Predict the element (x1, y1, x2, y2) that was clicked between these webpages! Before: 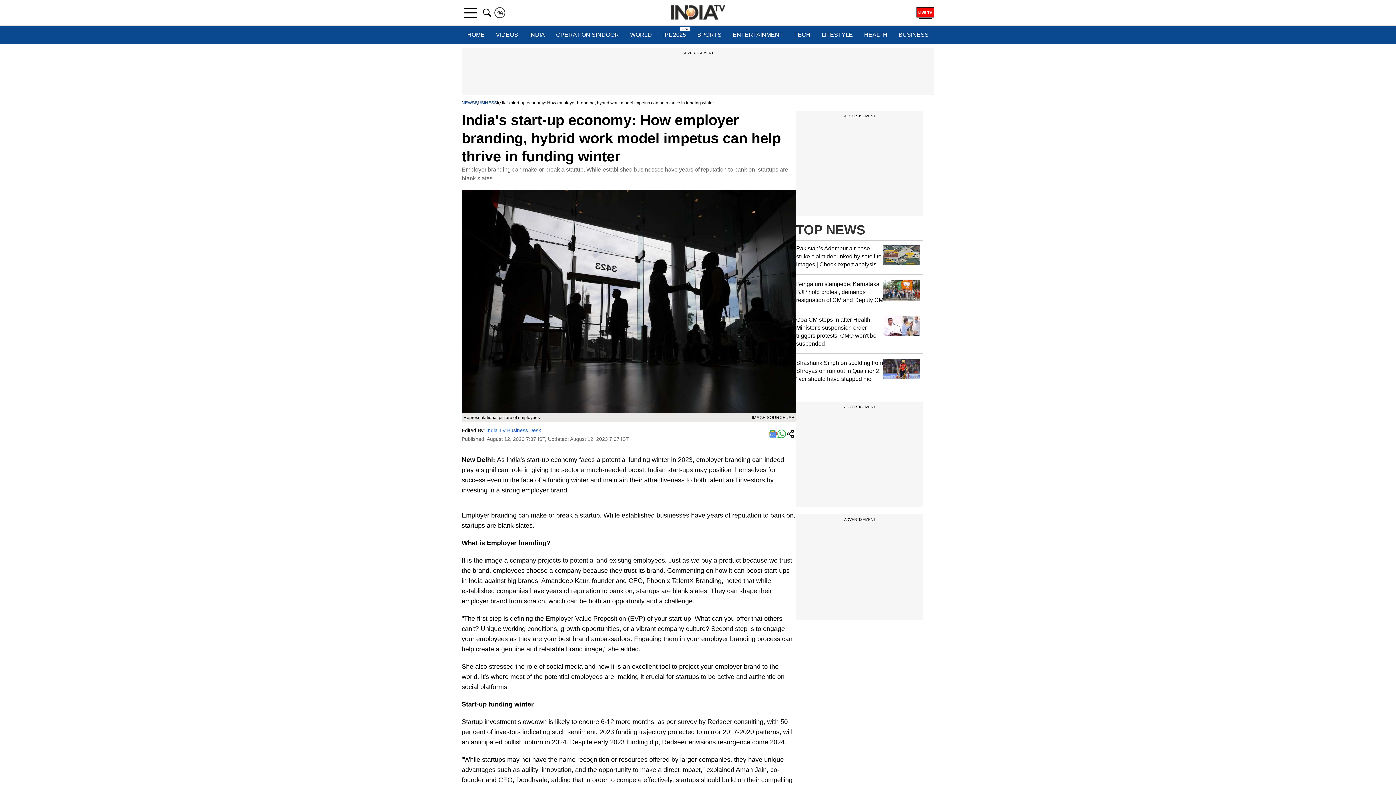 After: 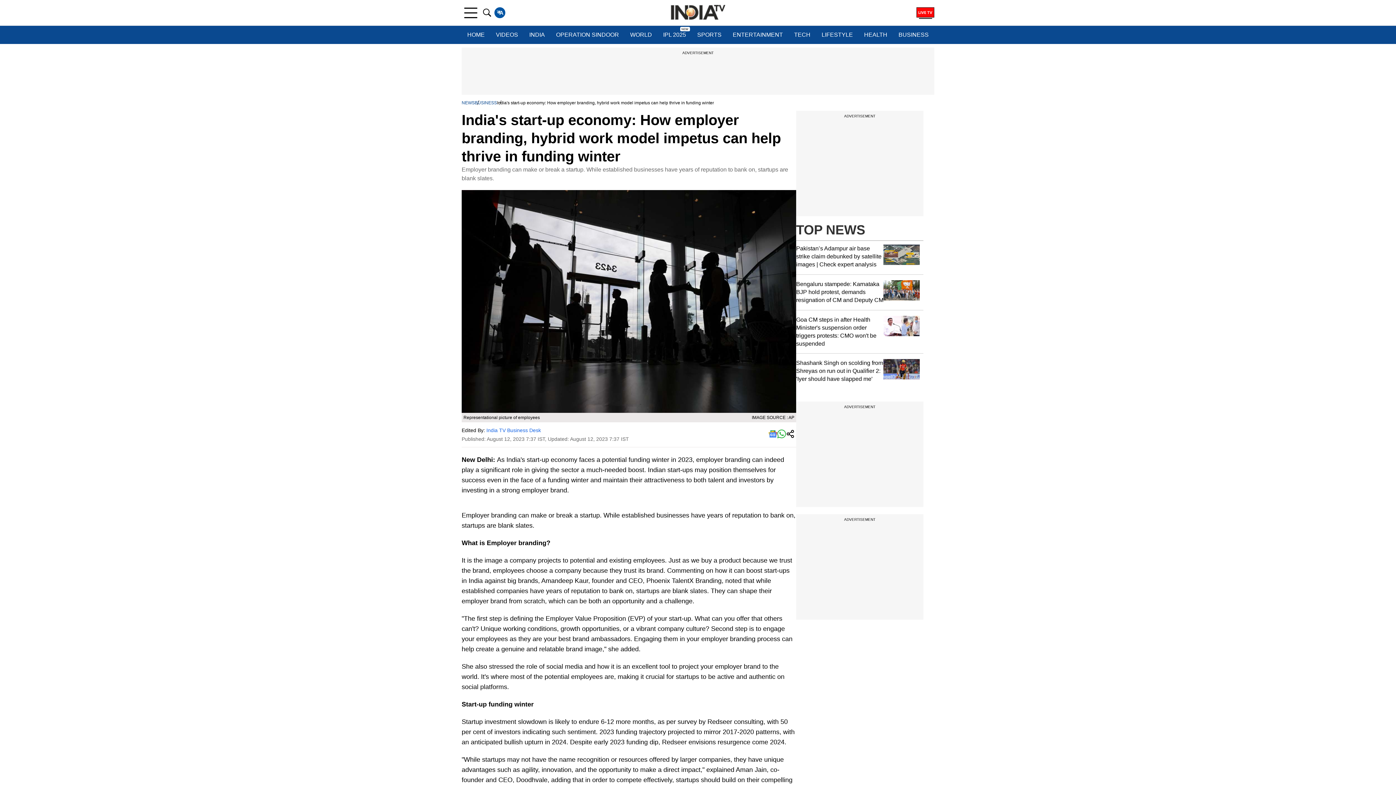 Action: label: A
क bbox: (494, 7, 505, 18)